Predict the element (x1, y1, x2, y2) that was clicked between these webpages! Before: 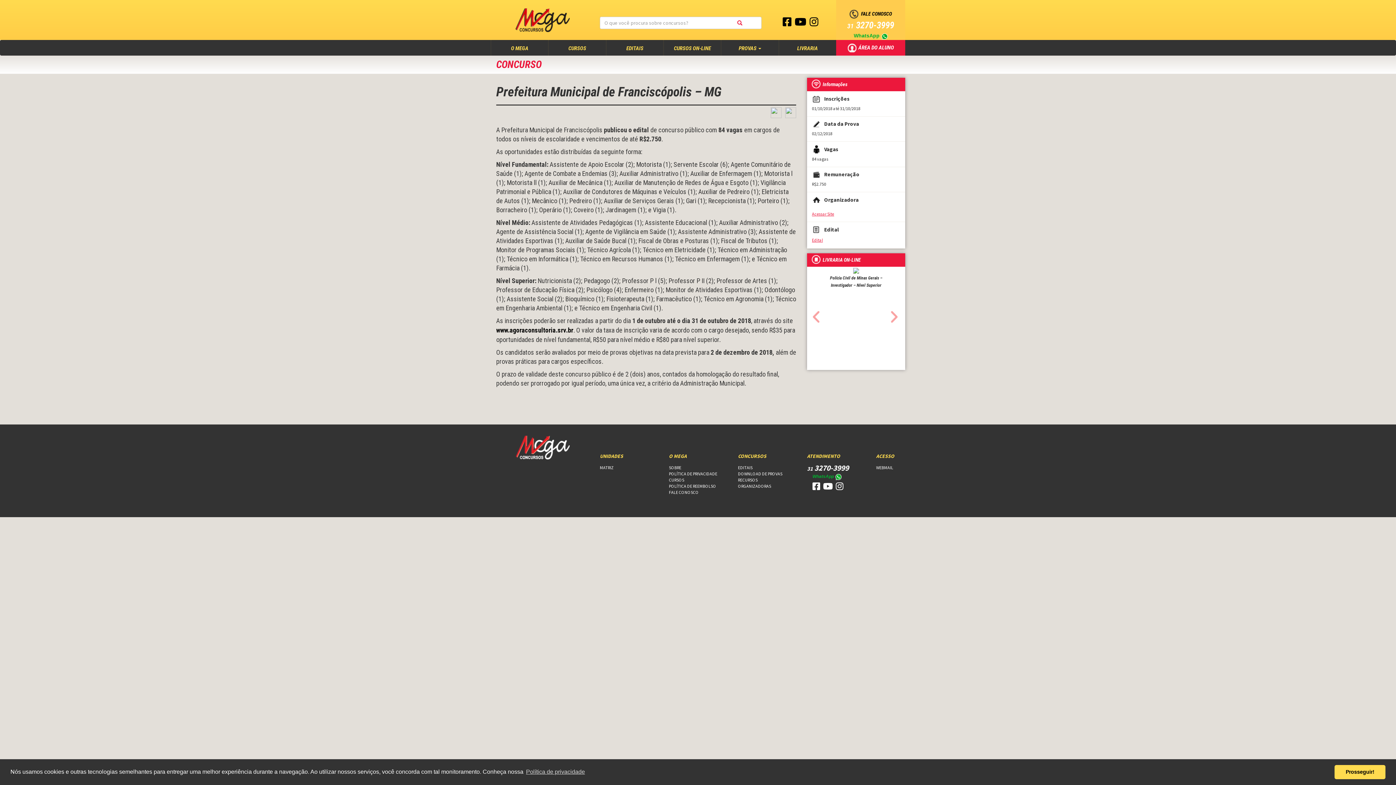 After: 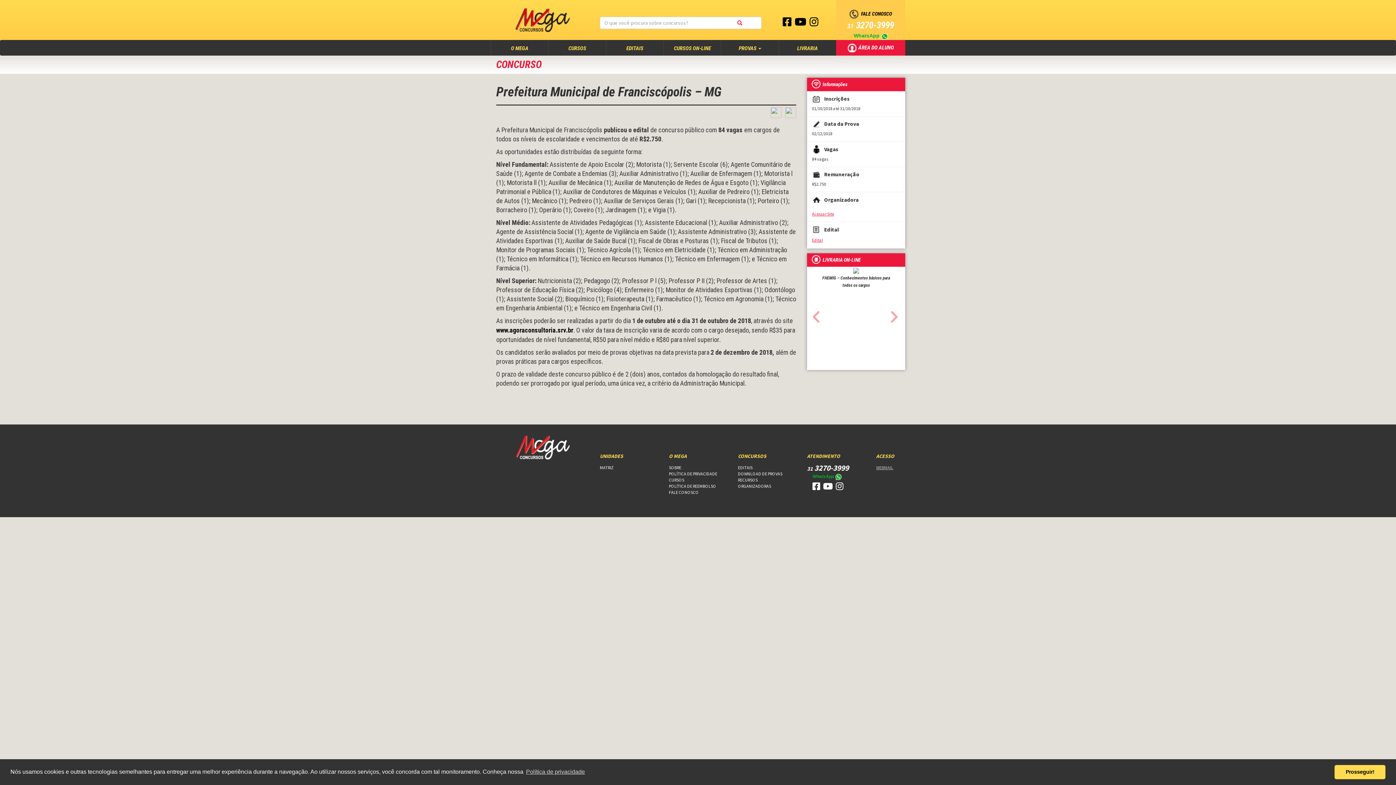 Action: label: WEBMAIL bbox: (876, 465, 893, 470)